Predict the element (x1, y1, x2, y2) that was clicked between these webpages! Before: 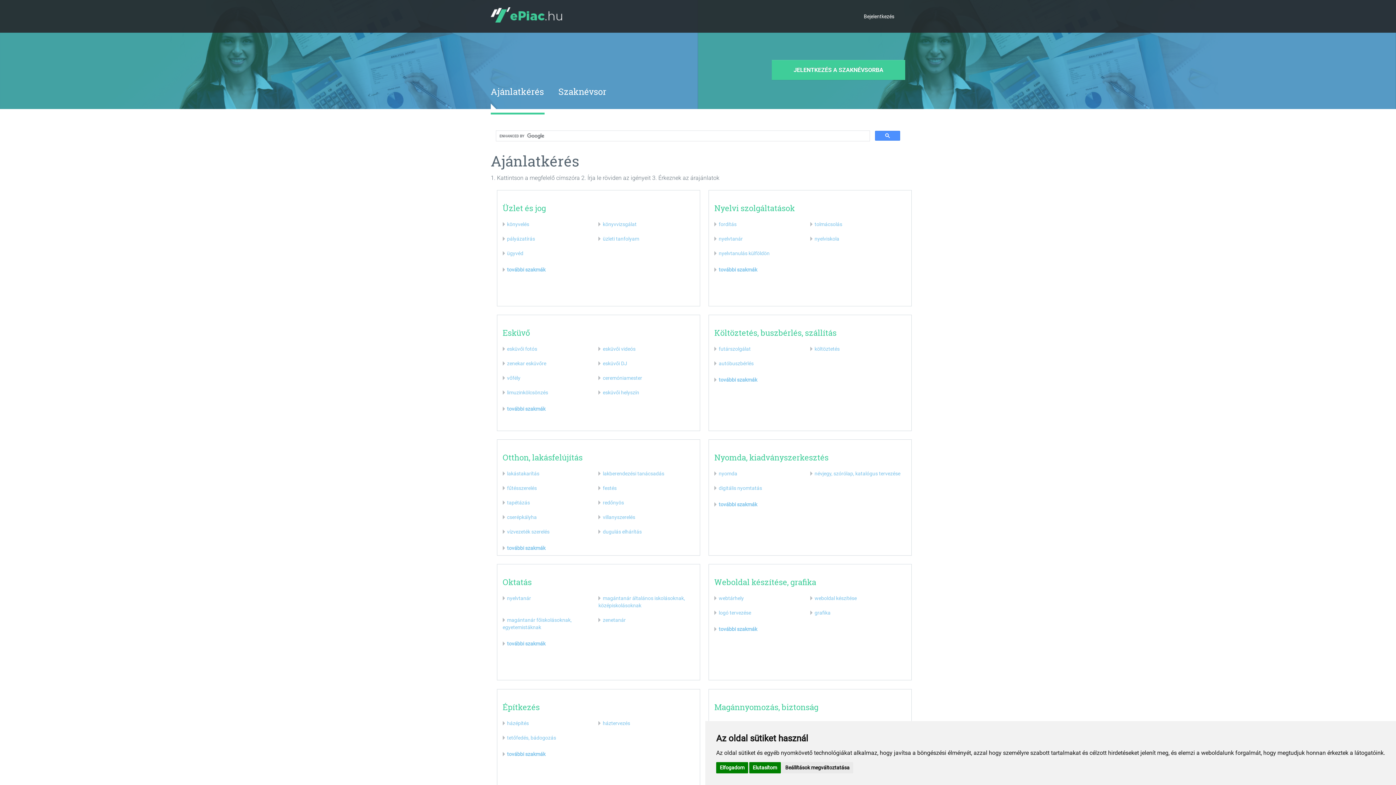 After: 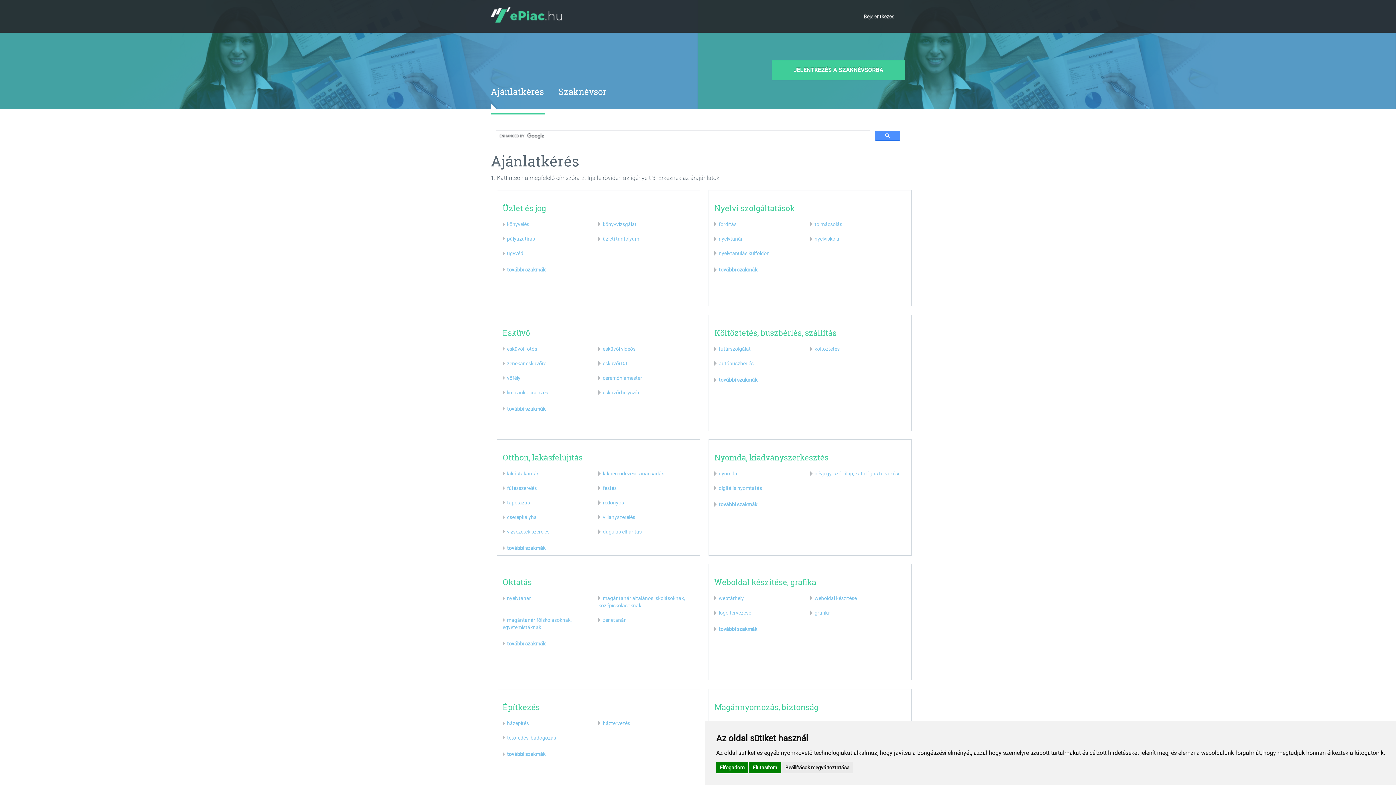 Action: label: Ajánlatkérés bbox: (490, 85, 544, 97)